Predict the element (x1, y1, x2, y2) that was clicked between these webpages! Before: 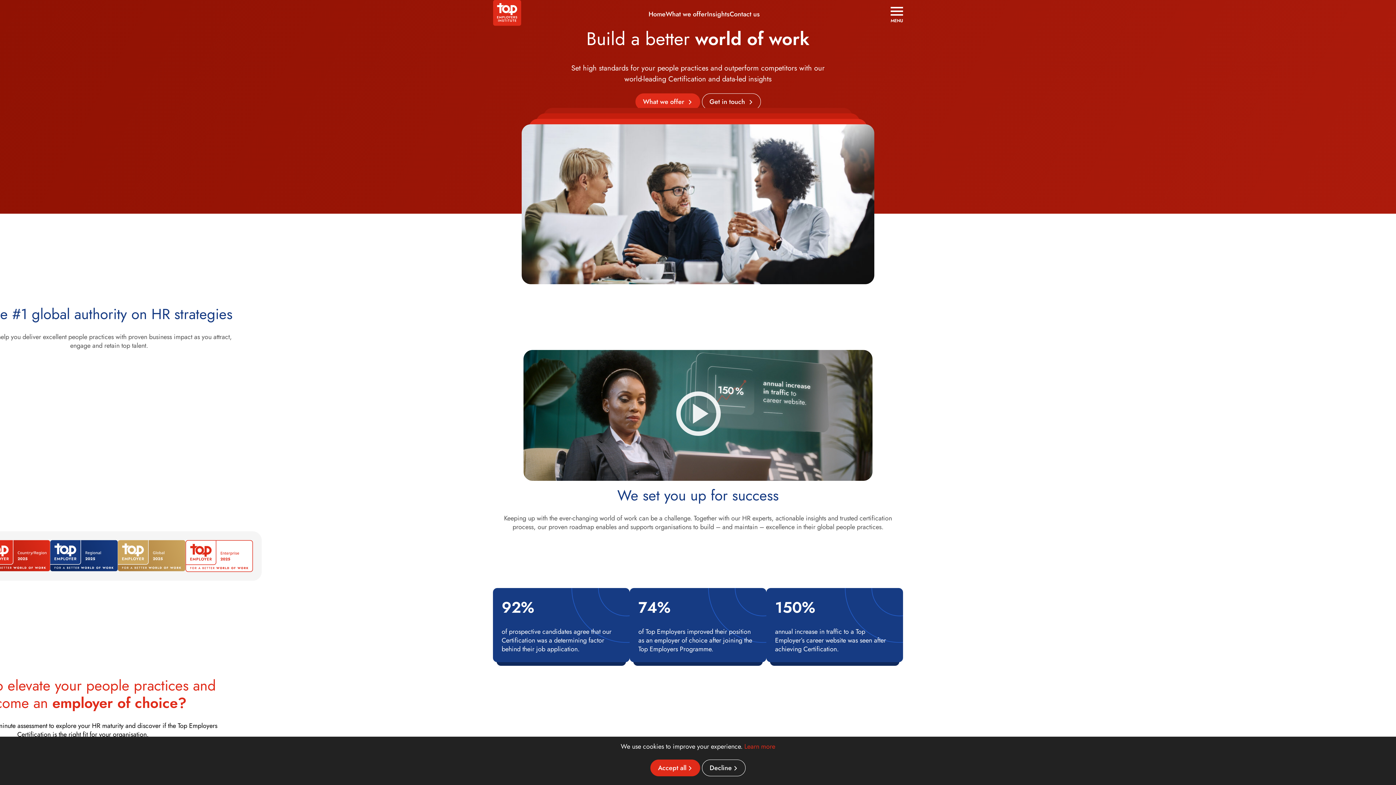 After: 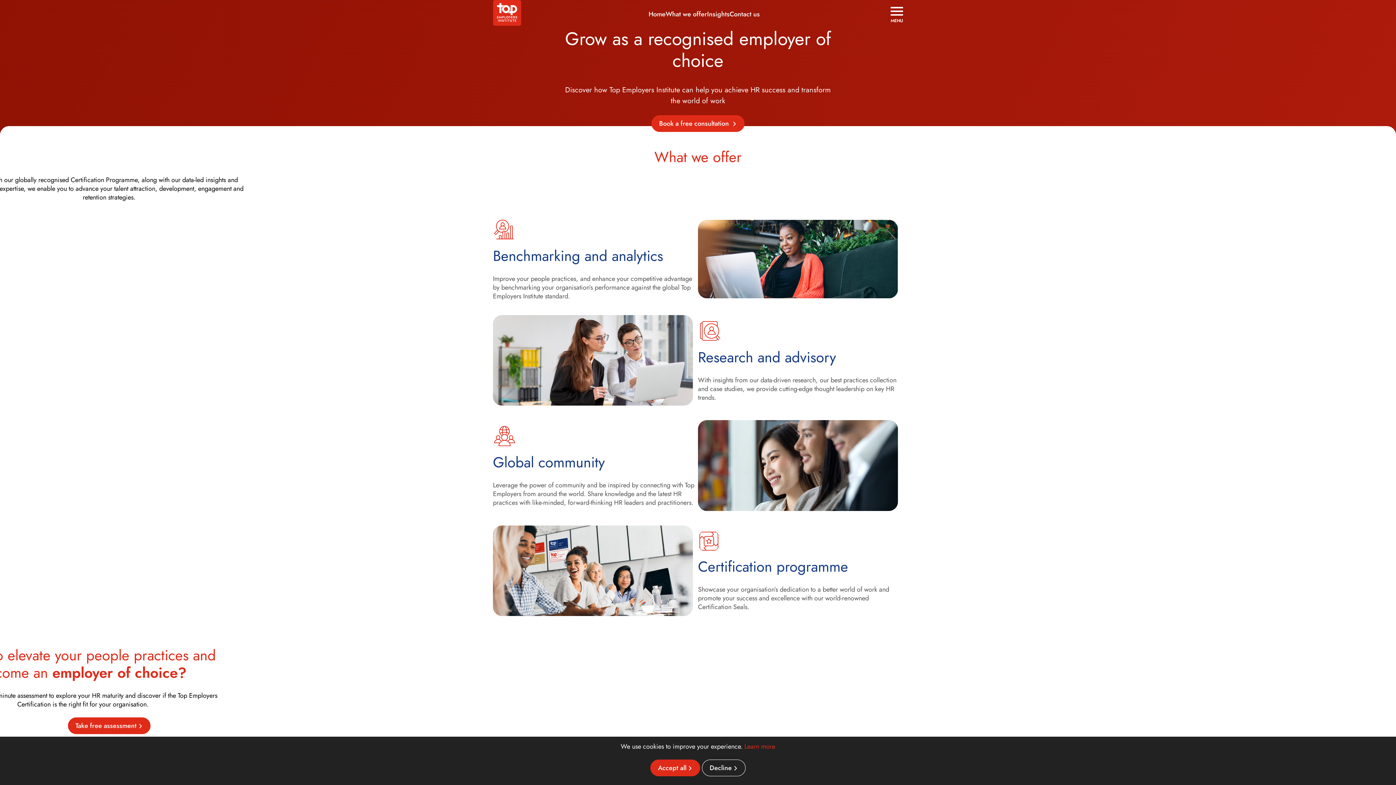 Action: bbox: (635, 93, 700, 110) label: What we offer 